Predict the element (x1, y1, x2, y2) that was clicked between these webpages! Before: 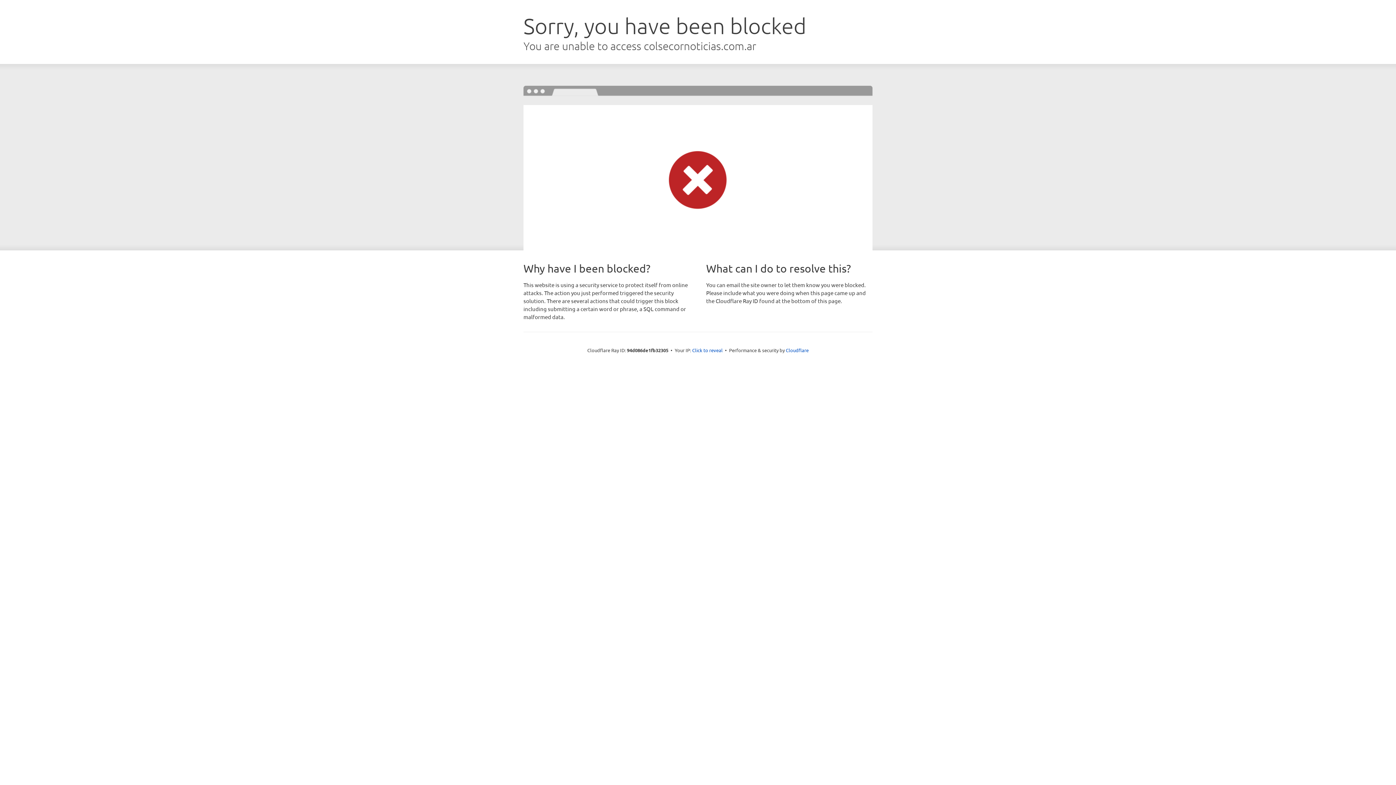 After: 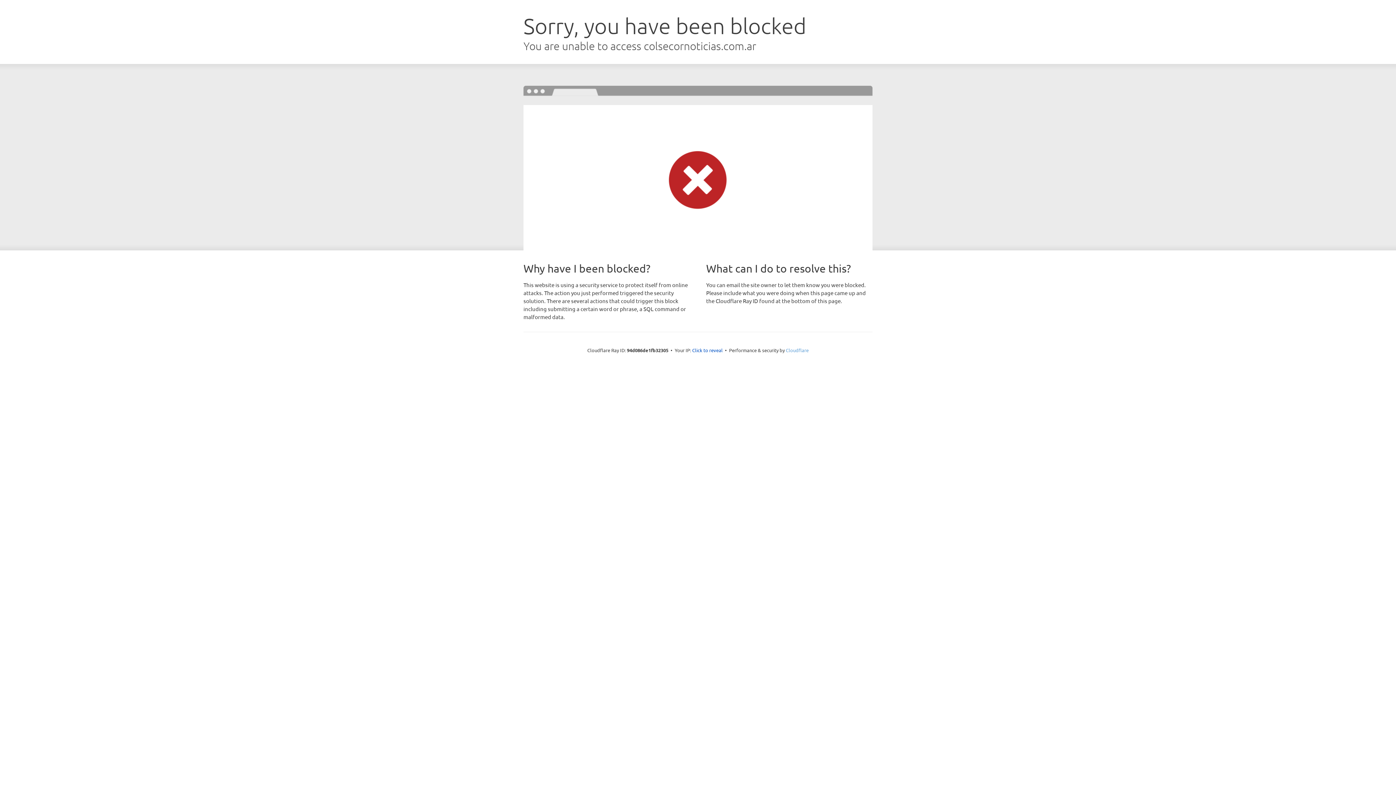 Action: bbox: (786, 347, 808, 353) label: Cloudflare